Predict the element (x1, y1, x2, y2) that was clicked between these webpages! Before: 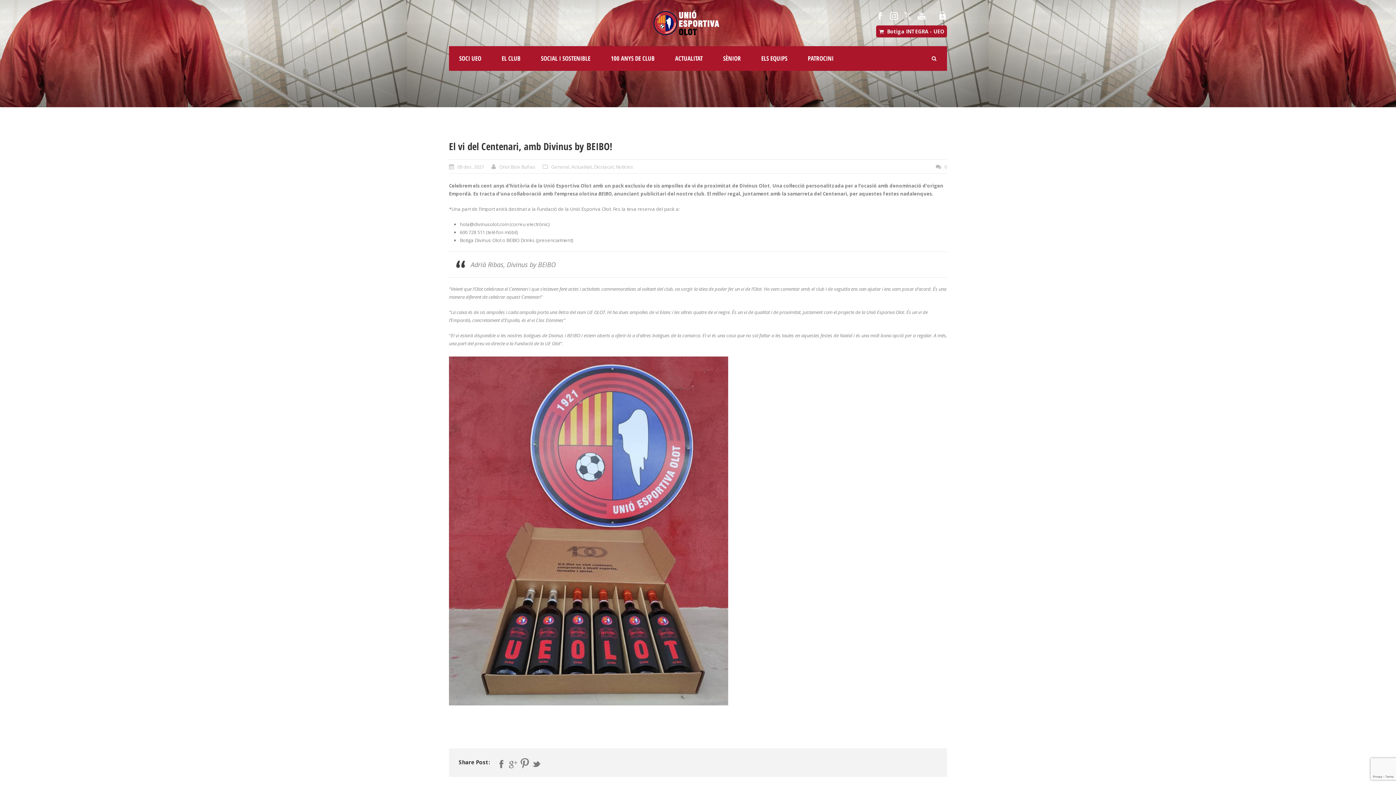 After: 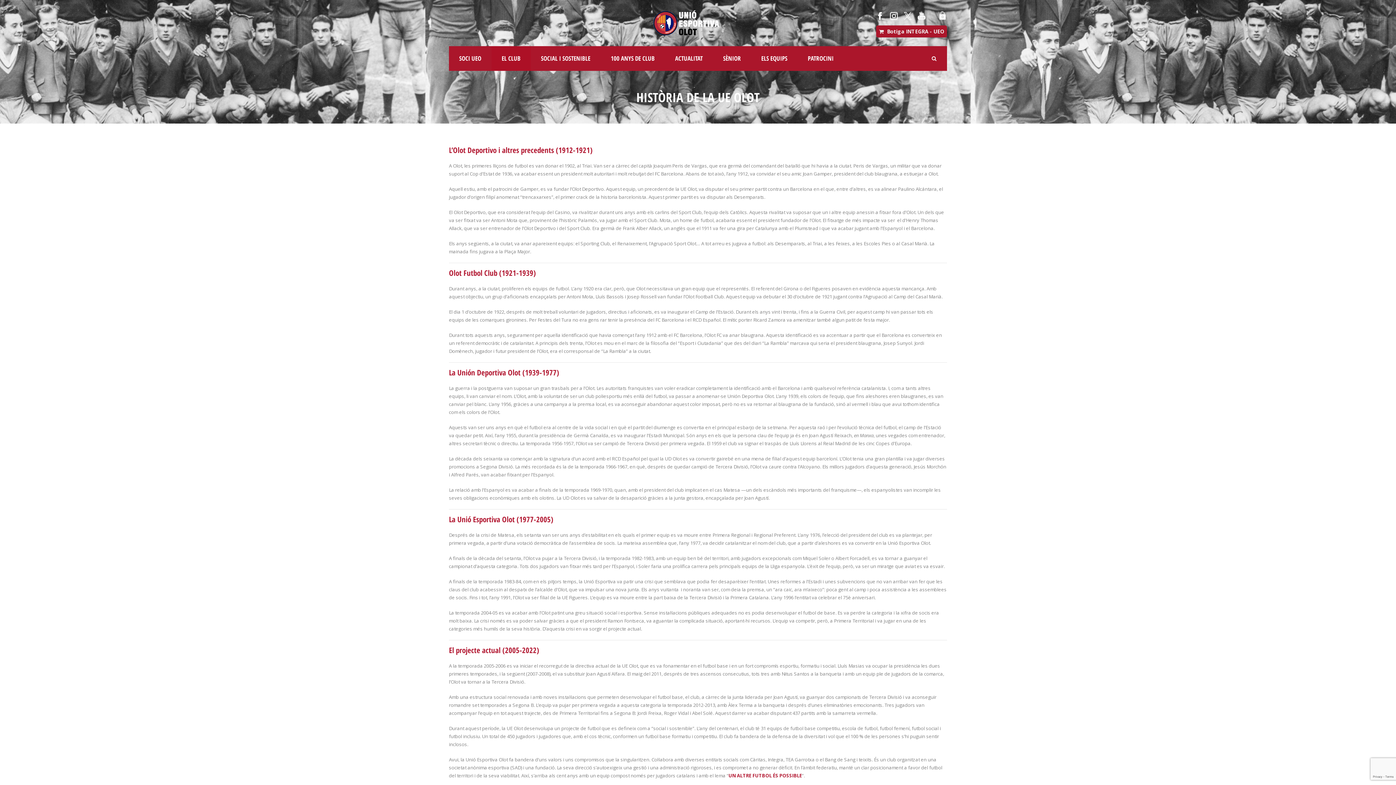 Action: label: EL CLUB bbox: (491, 46, 530, 70)